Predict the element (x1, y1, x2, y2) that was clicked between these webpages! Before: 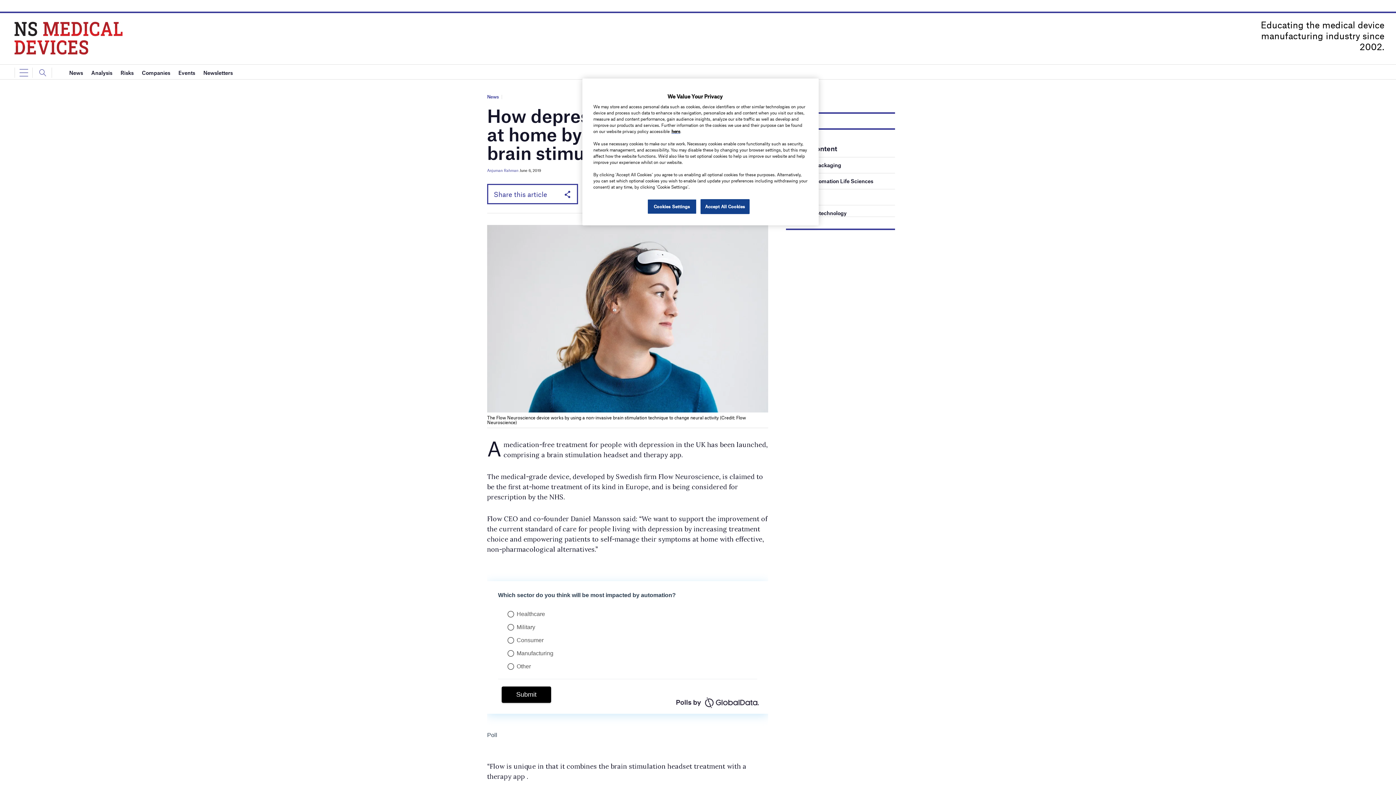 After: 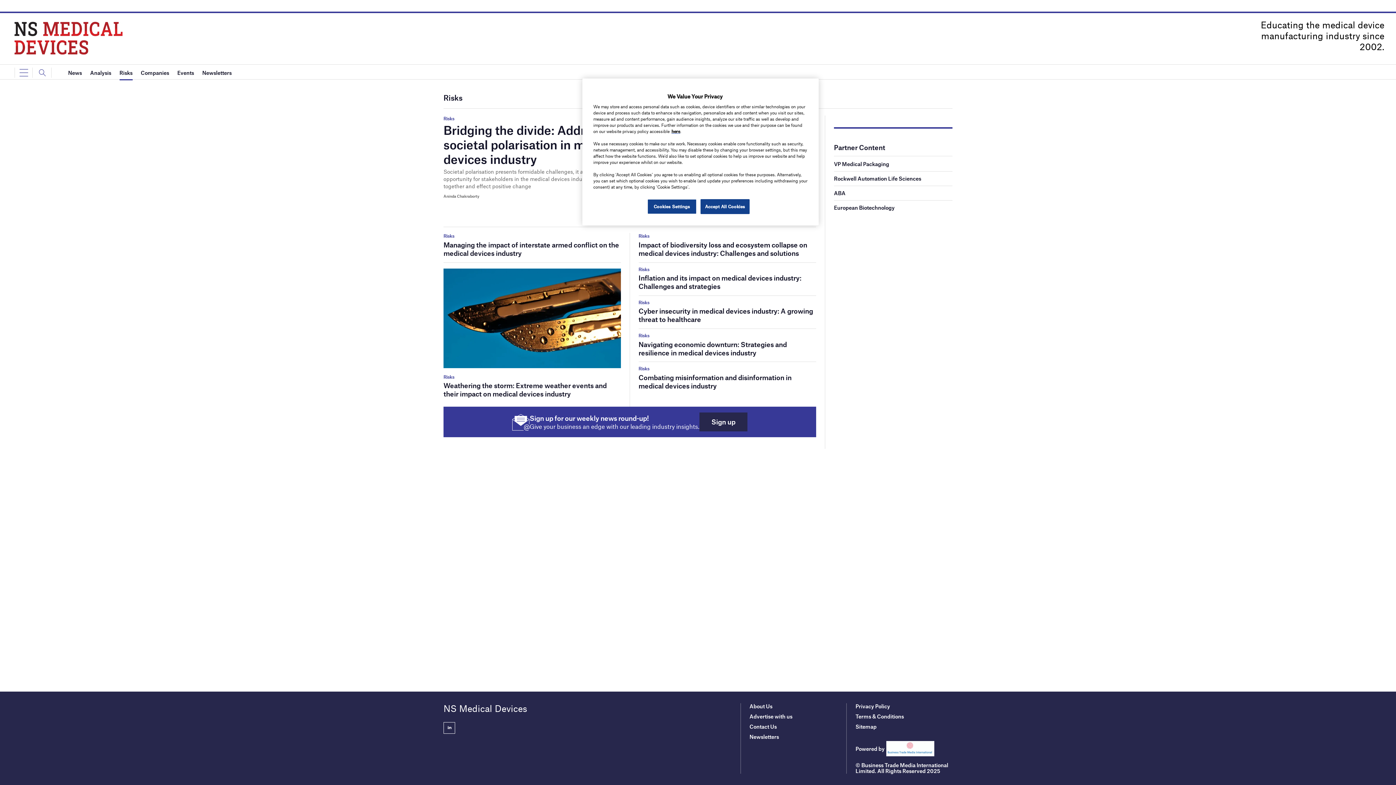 Action: label: Risks bbox: (120, 65, 133, 80)